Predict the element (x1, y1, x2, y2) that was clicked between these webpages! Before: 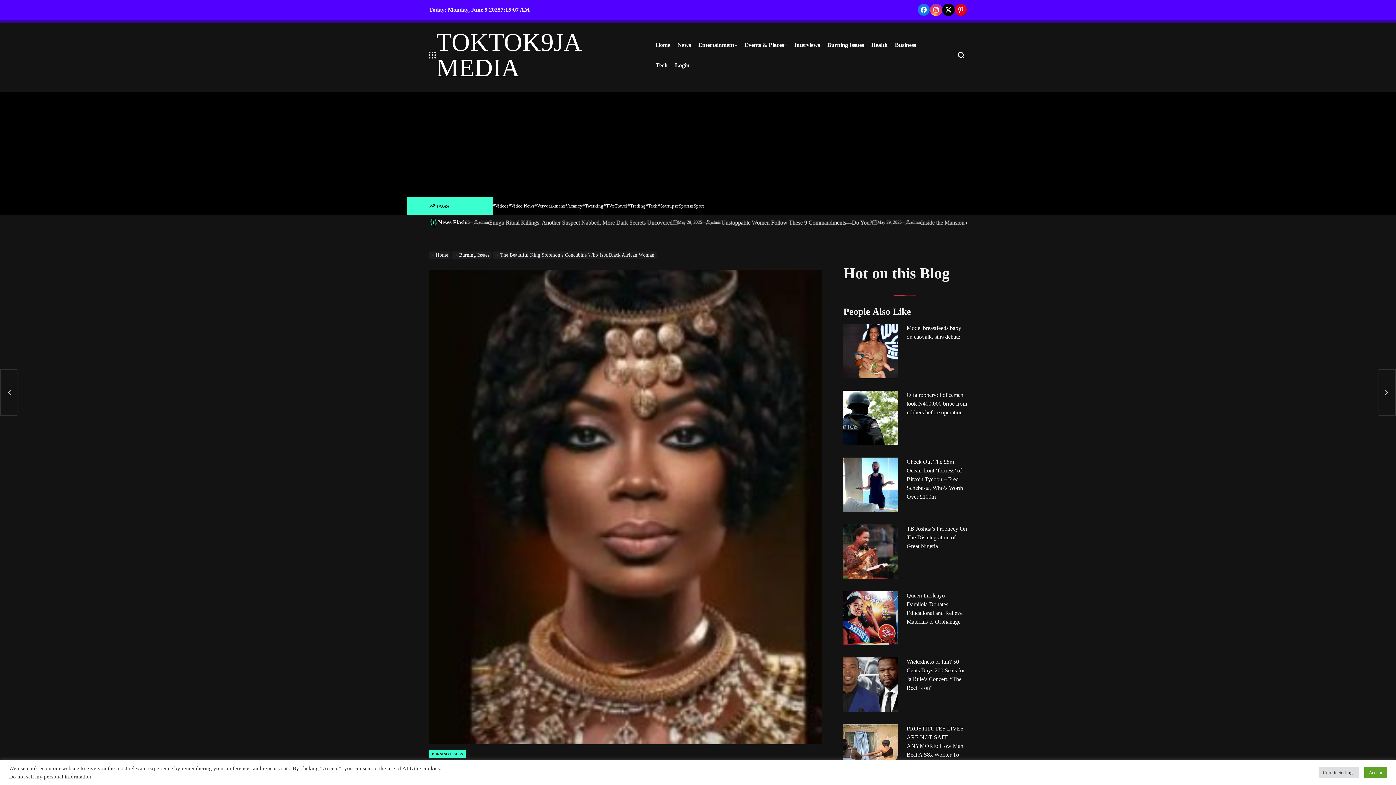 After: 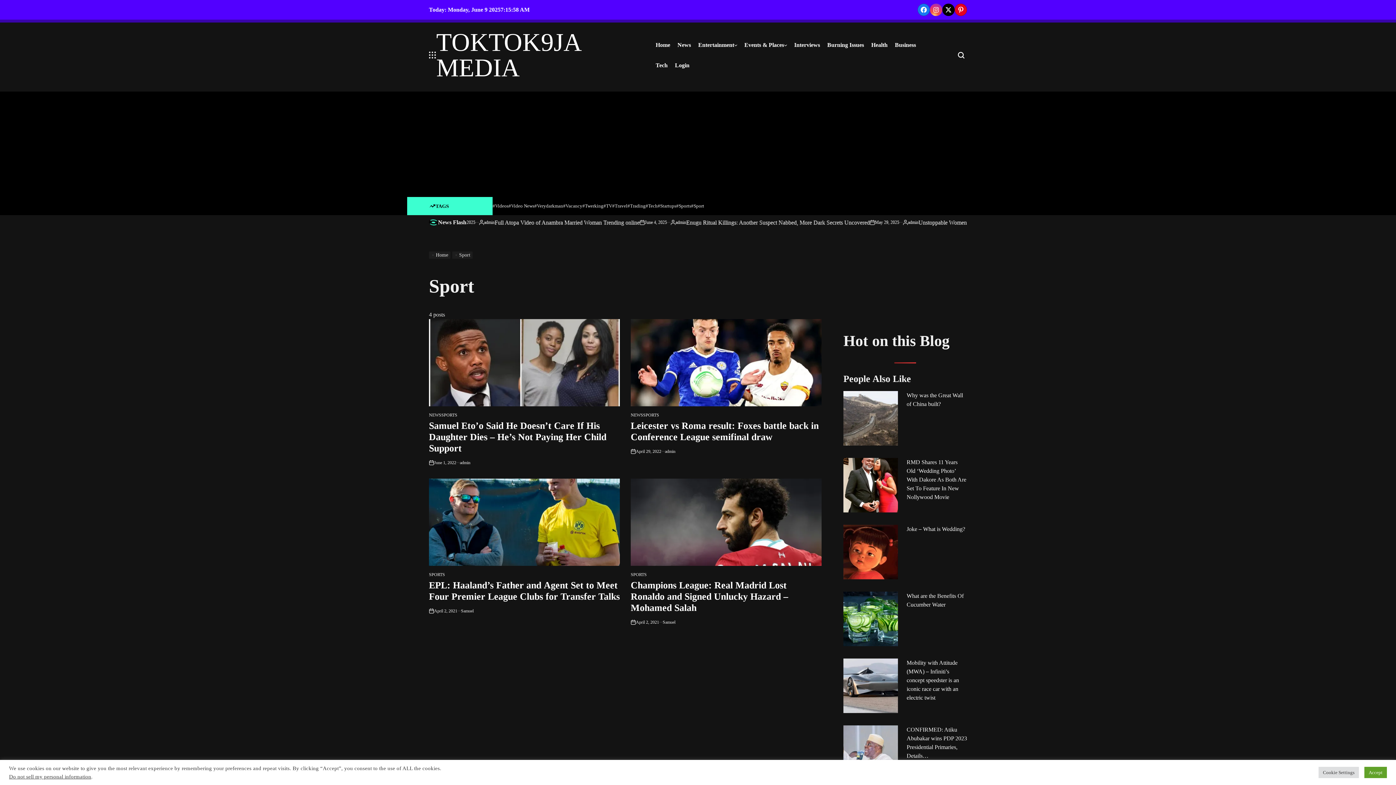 Action: label: #Sport bbox: (691, 202, 704, 210)